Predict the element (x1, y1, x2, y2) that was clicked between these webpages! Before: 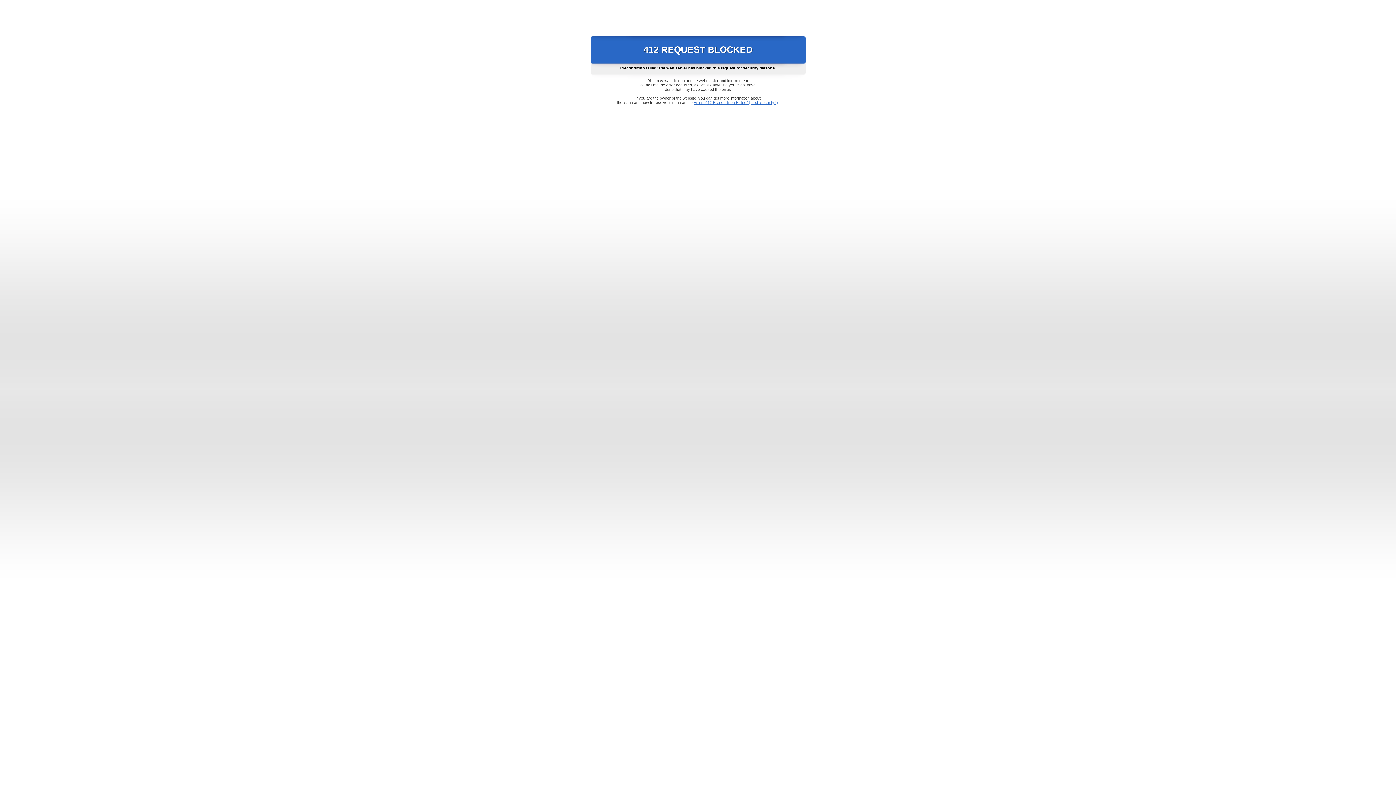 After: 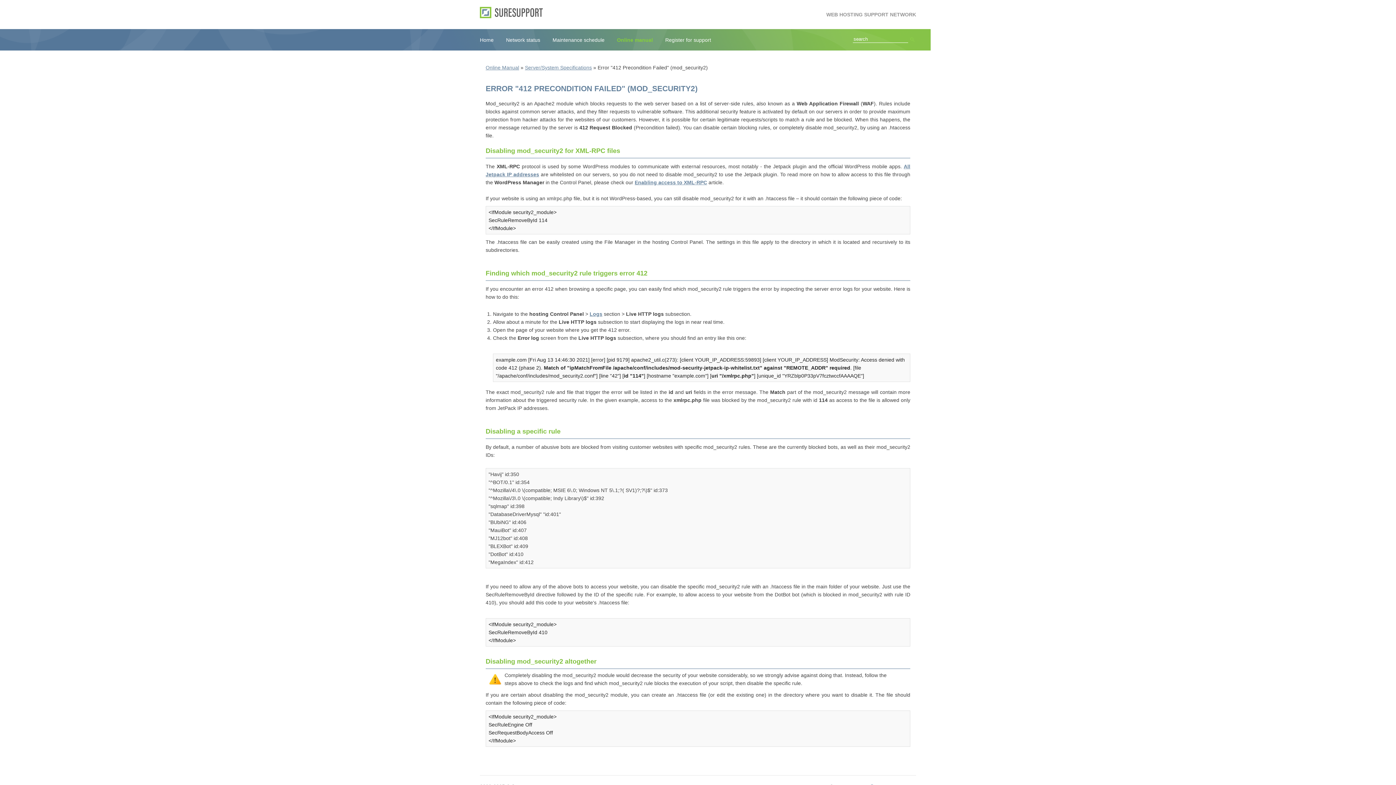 Action: label: Error "412 Precondition Failed" (mod_security2) bbox: (693, 100, 778, 104)